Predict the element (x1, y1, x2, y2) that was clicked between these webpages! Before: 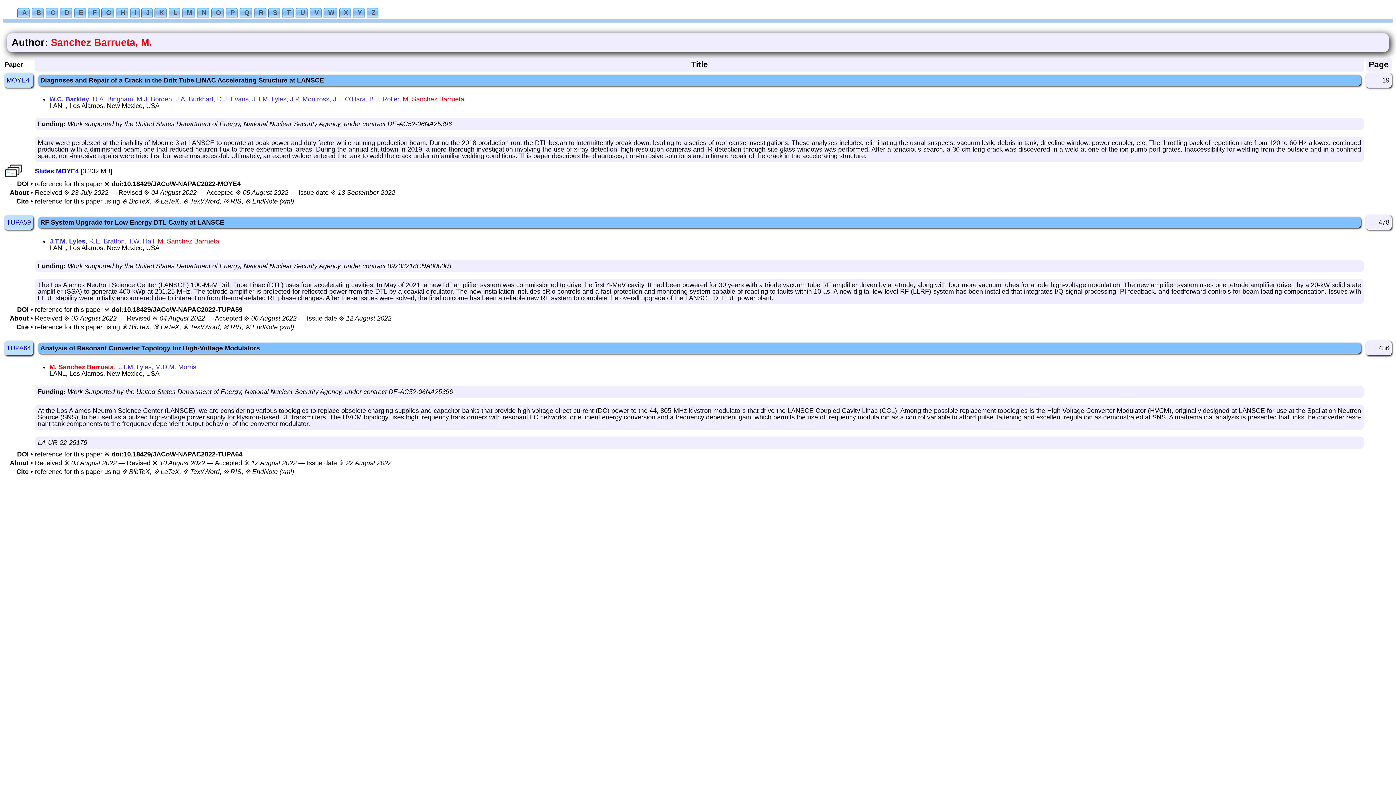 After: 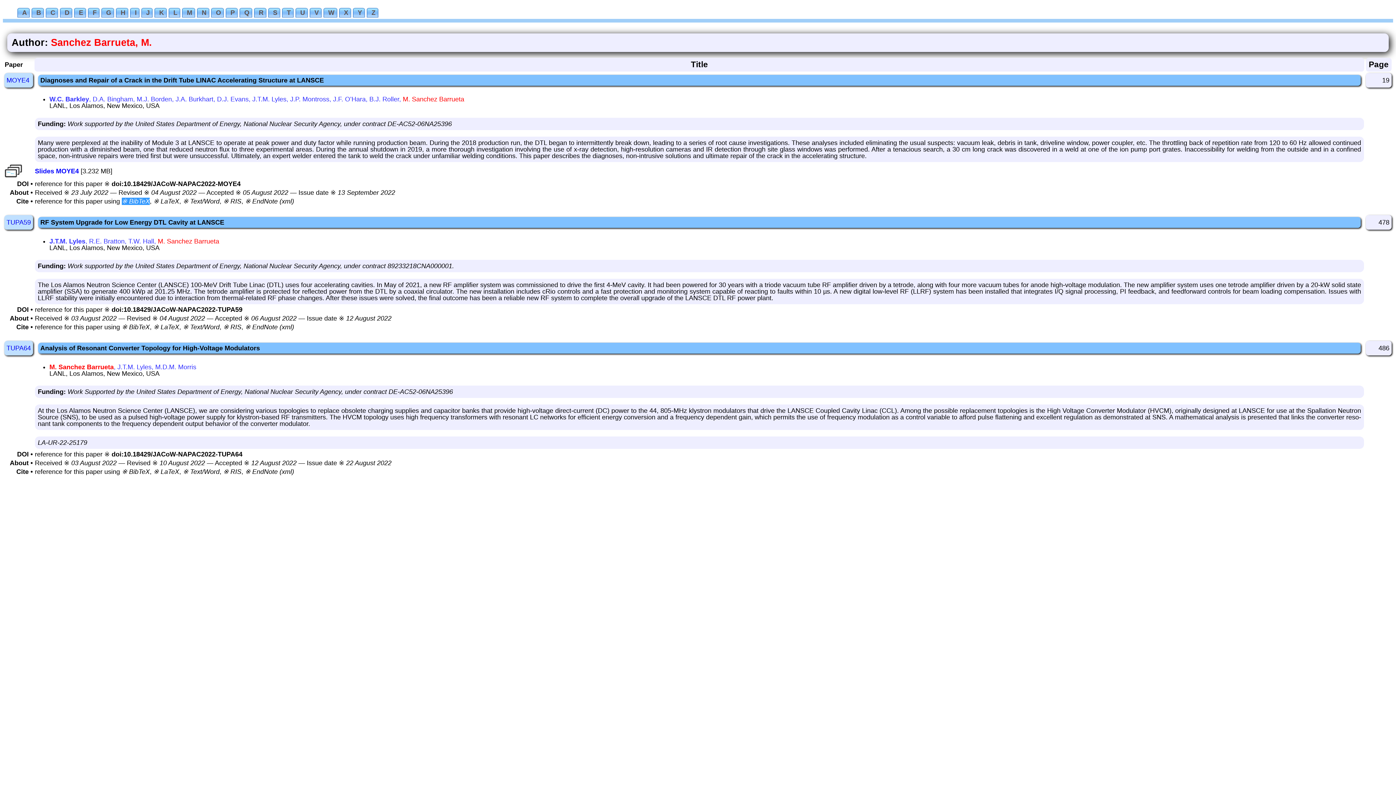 Action: label: ※ BibTeX bbox: (121, 197, 149, 205)